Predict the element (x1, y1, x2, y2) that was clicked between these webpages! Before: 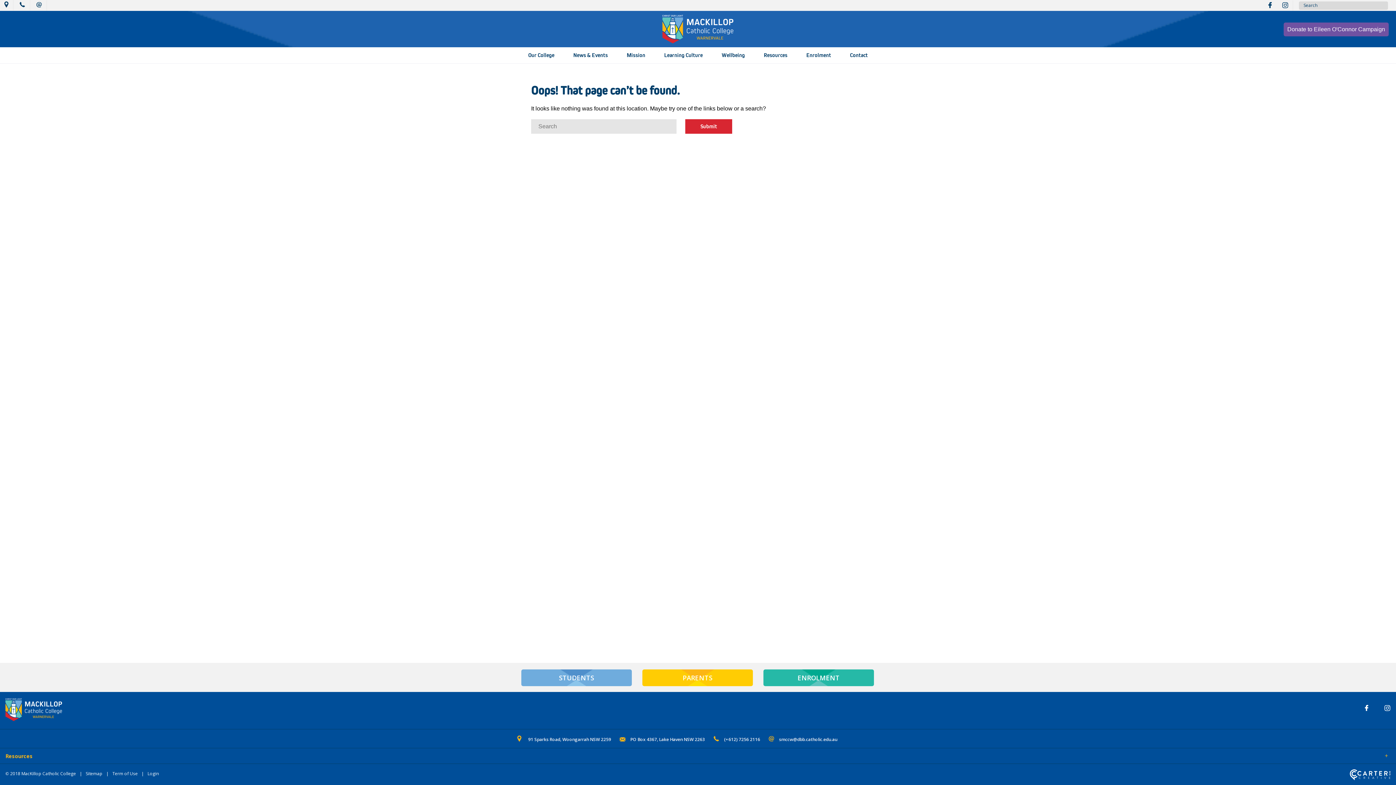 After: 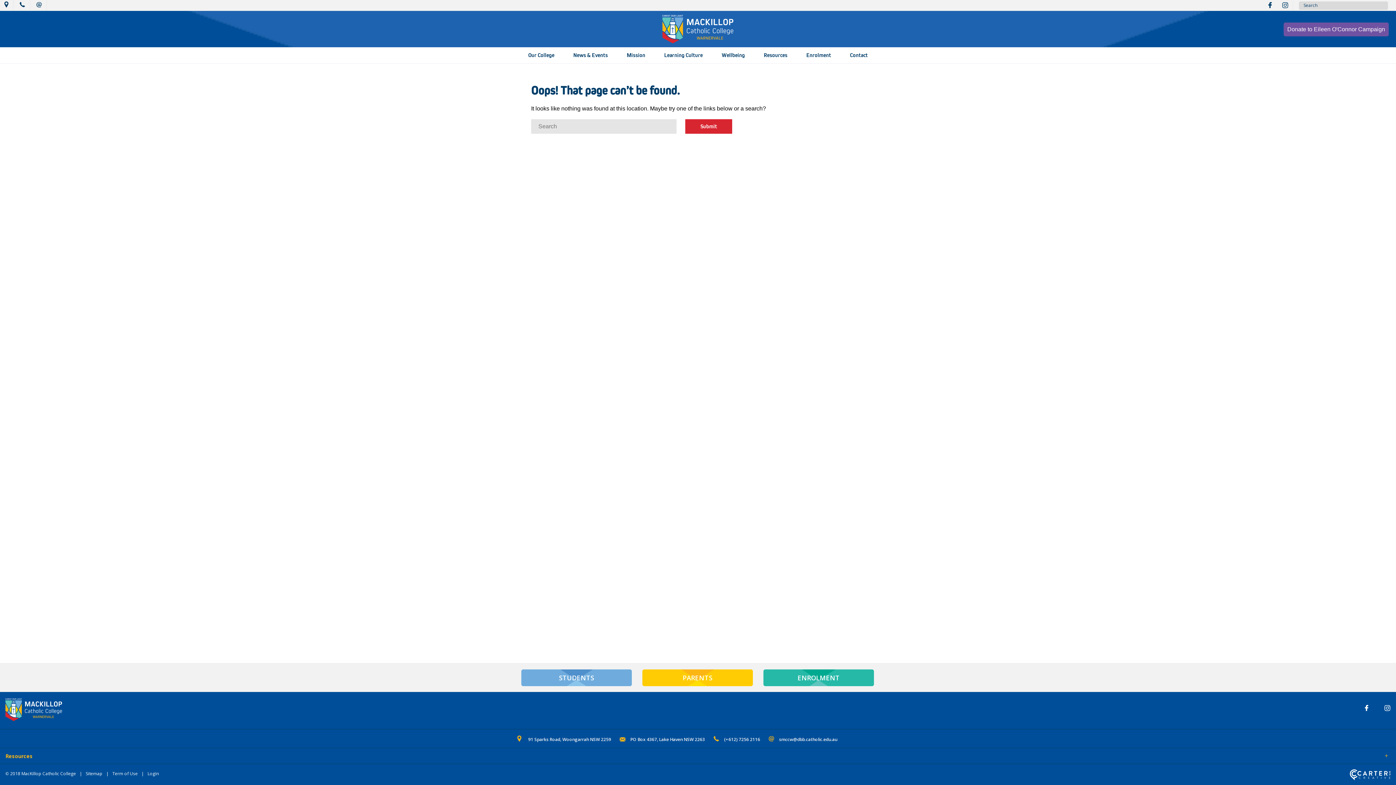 Action: bbox: (1350, 775, 1390, 781)